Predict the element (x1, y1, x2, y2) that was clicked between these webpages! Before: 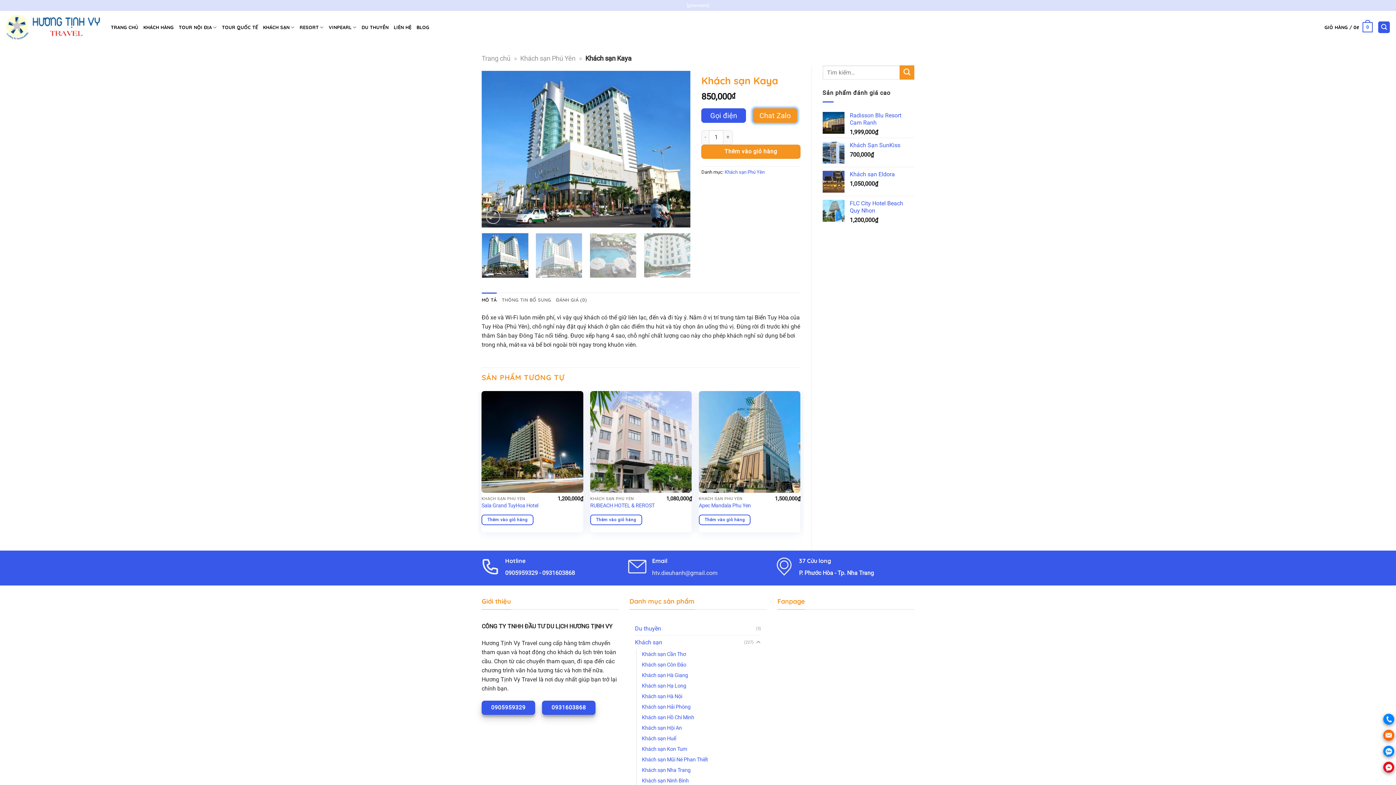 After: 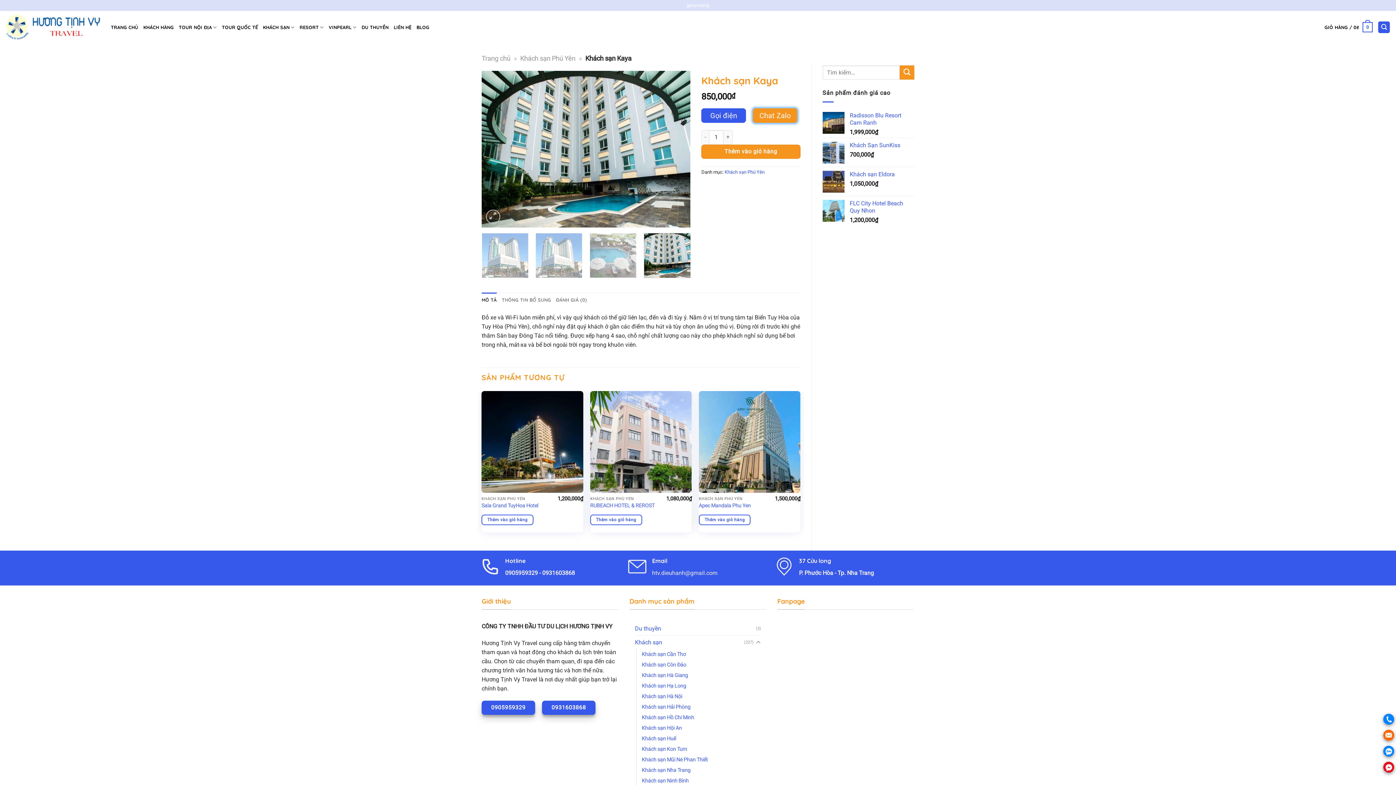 Action: bbox: (643, 232, 690, 278)